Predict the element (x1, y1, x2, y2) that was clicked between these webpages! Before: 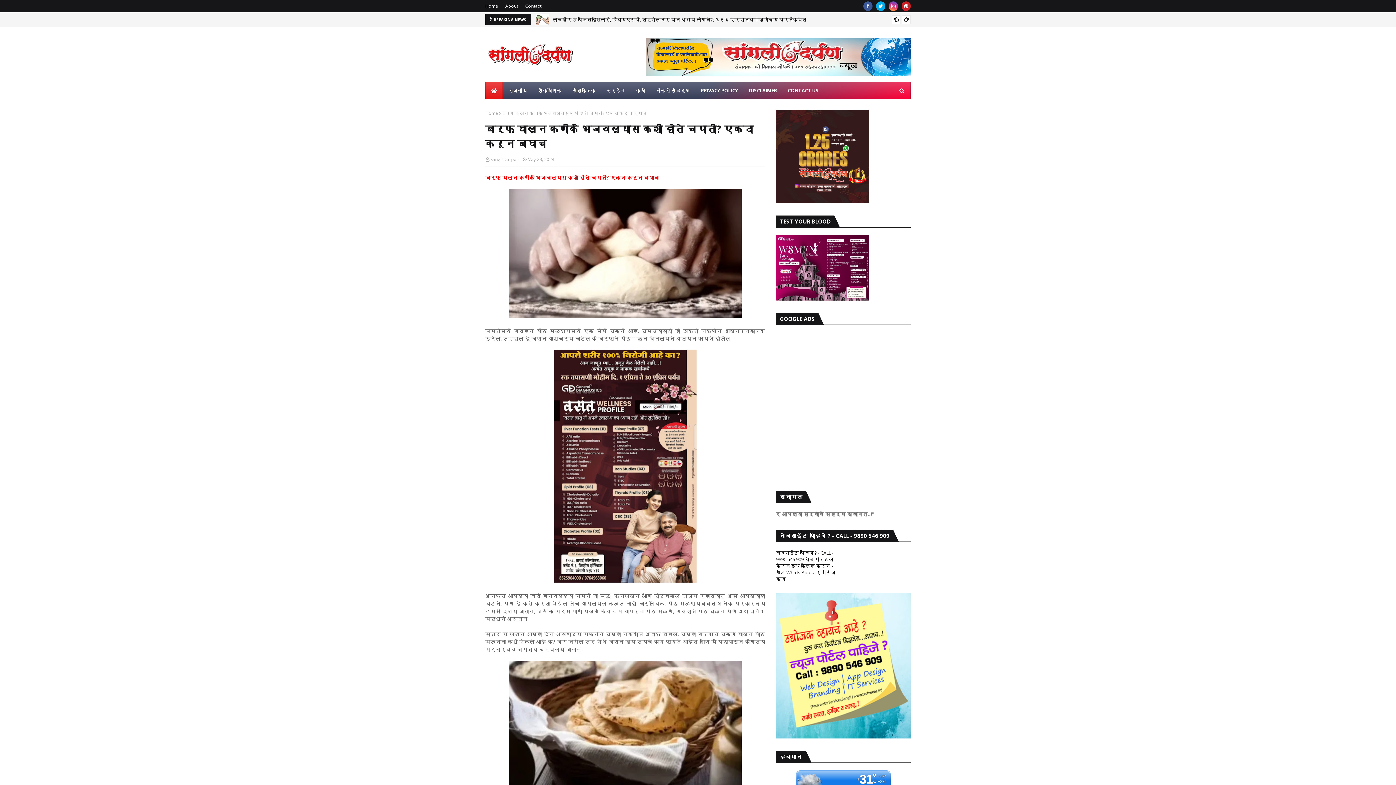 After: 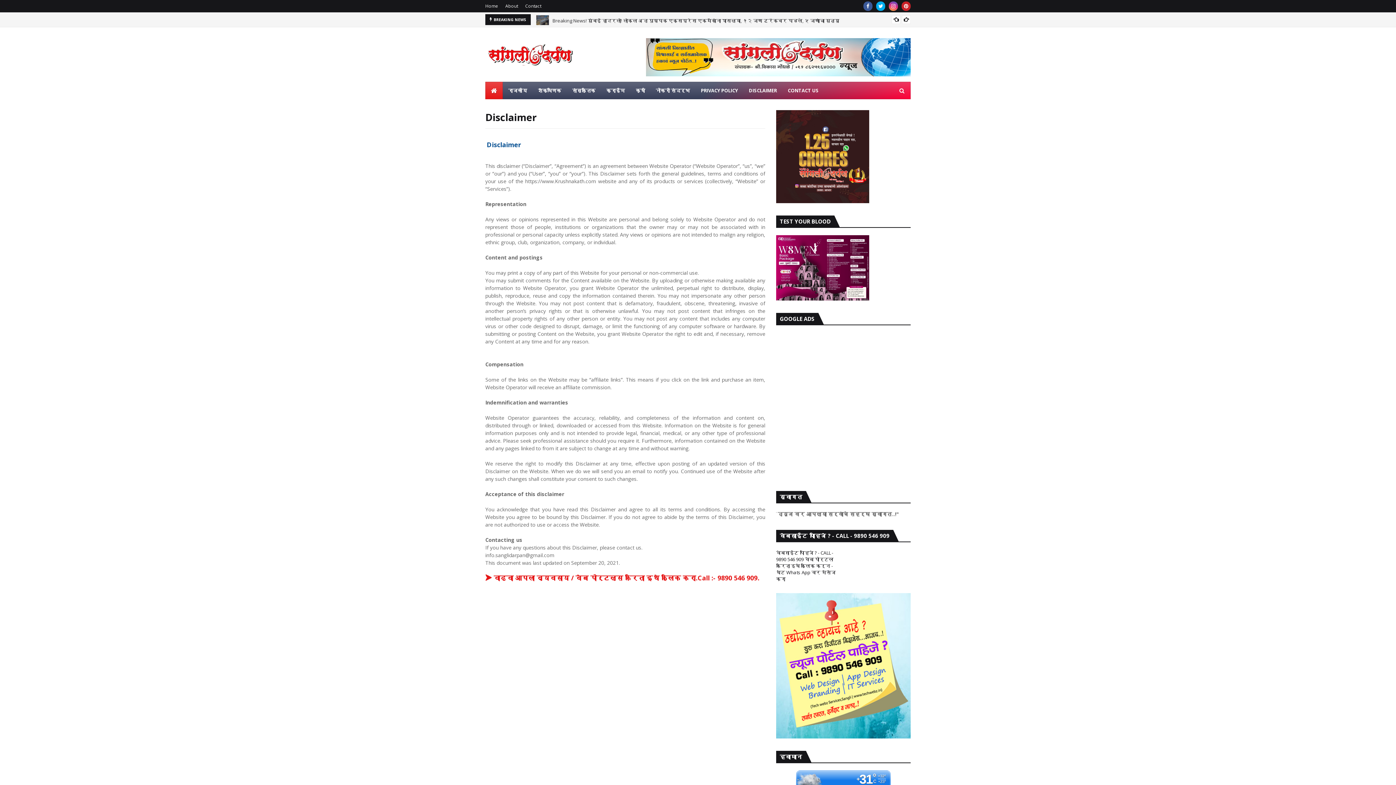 Action: bbox: (743, 81, 782, 99) label: DISCLAIMER